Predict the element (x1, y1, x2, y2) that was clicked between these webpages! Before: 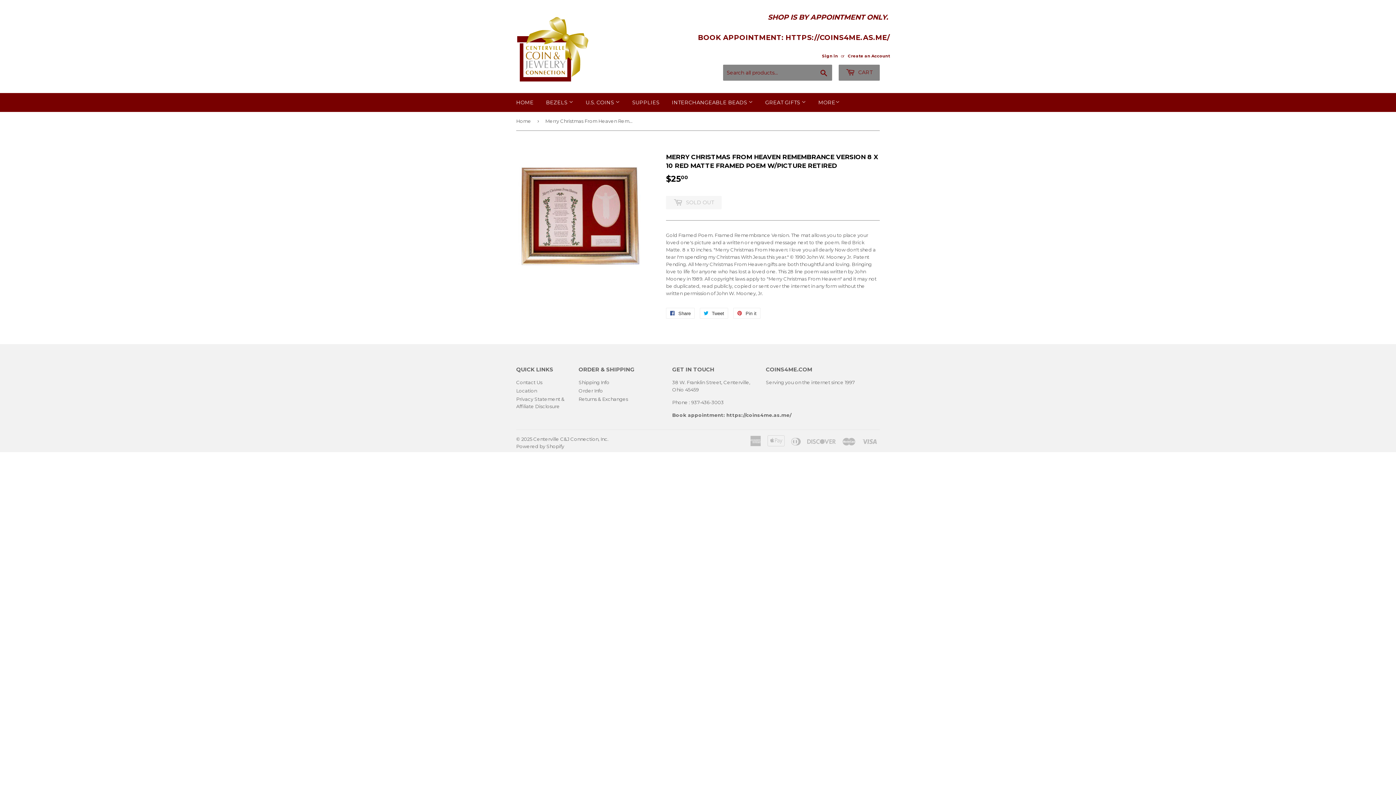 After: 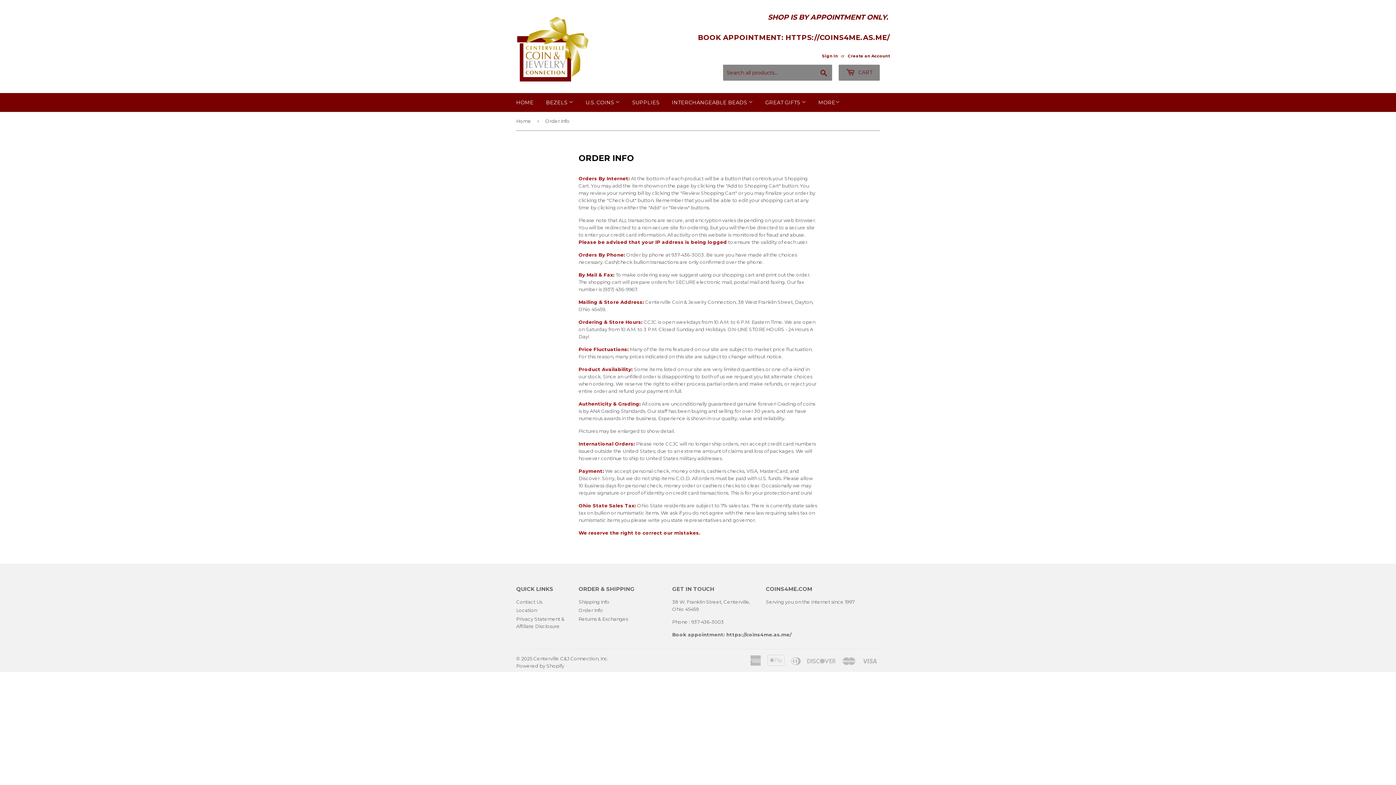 Action: label: Order Info bbox: (578, 387, 603, 393)